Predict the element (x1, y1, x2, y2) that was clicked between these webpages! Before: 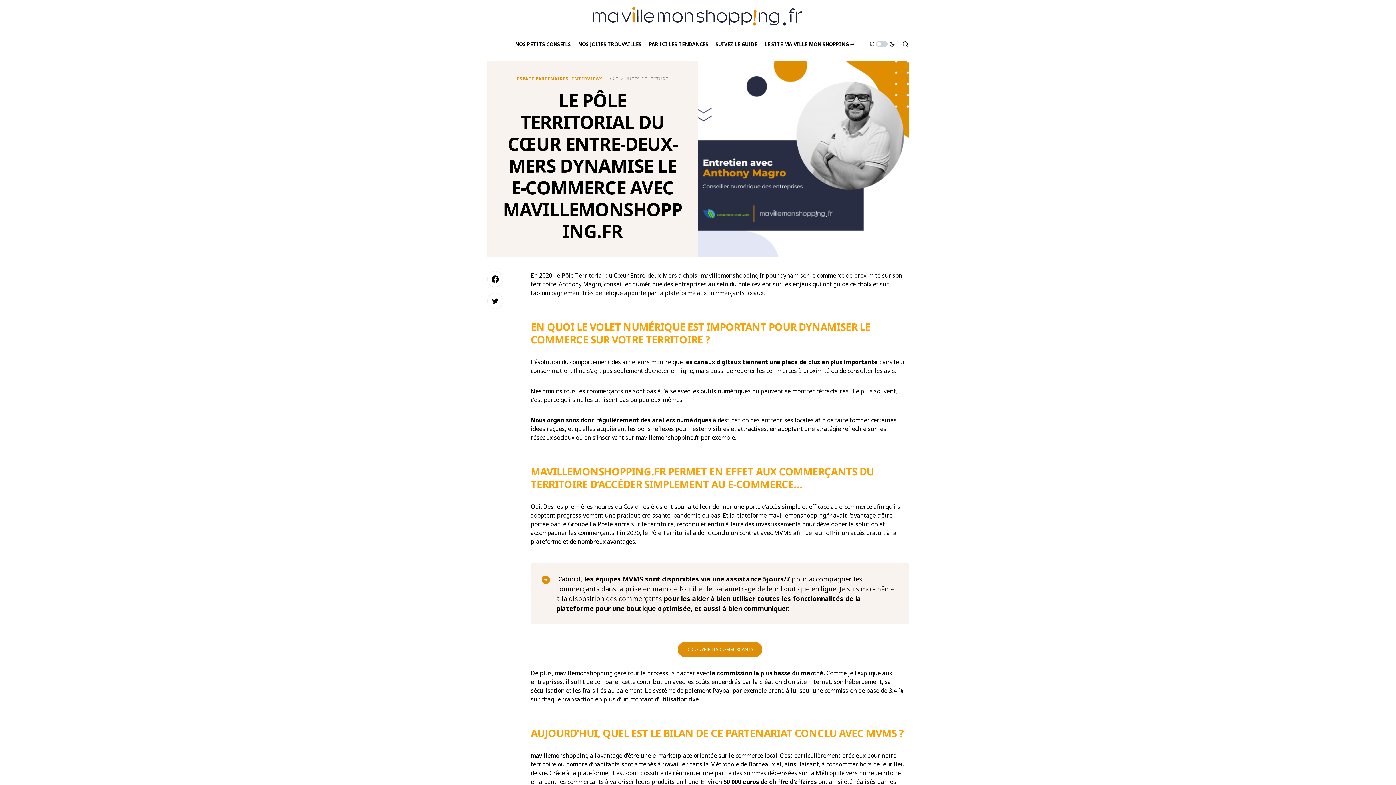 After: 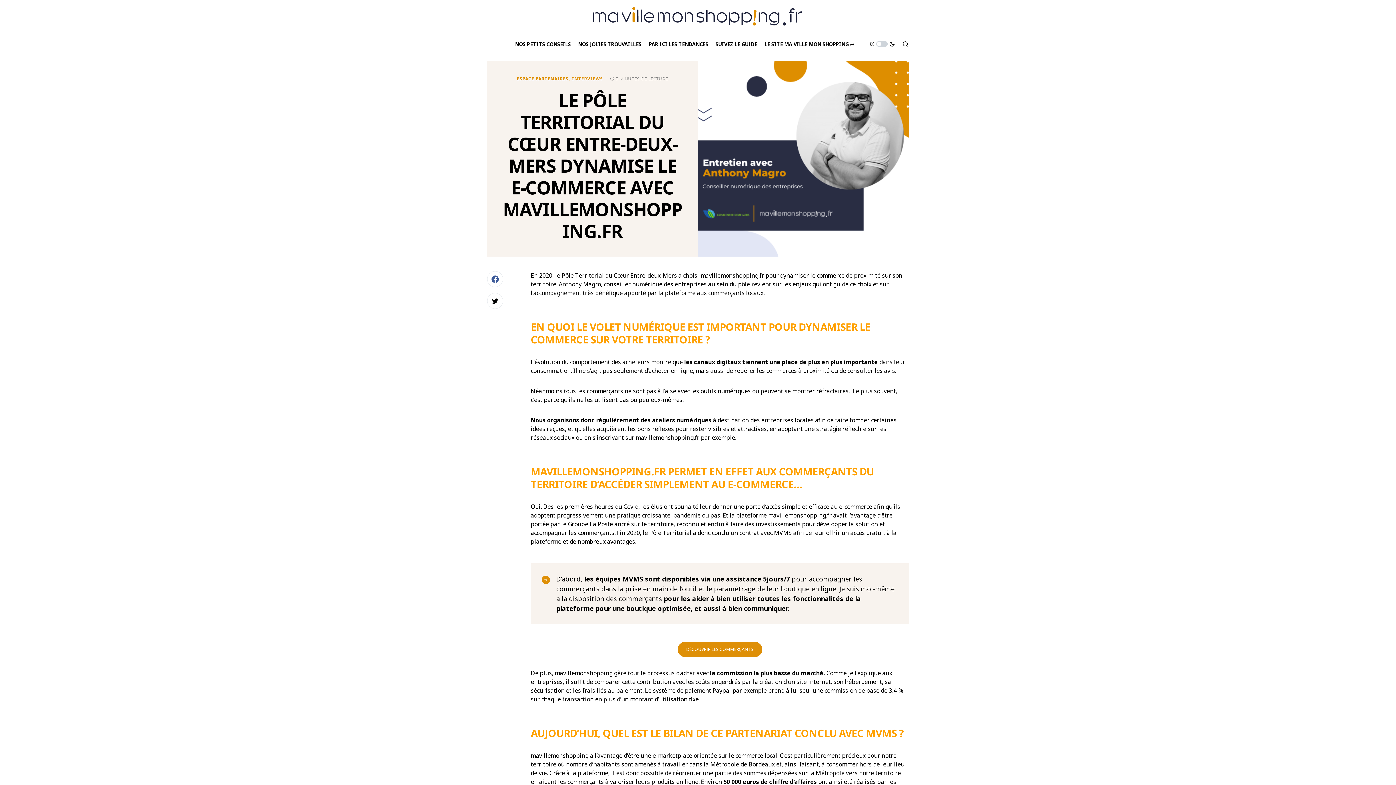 Action: bbox: (487, 271, 516, 287)